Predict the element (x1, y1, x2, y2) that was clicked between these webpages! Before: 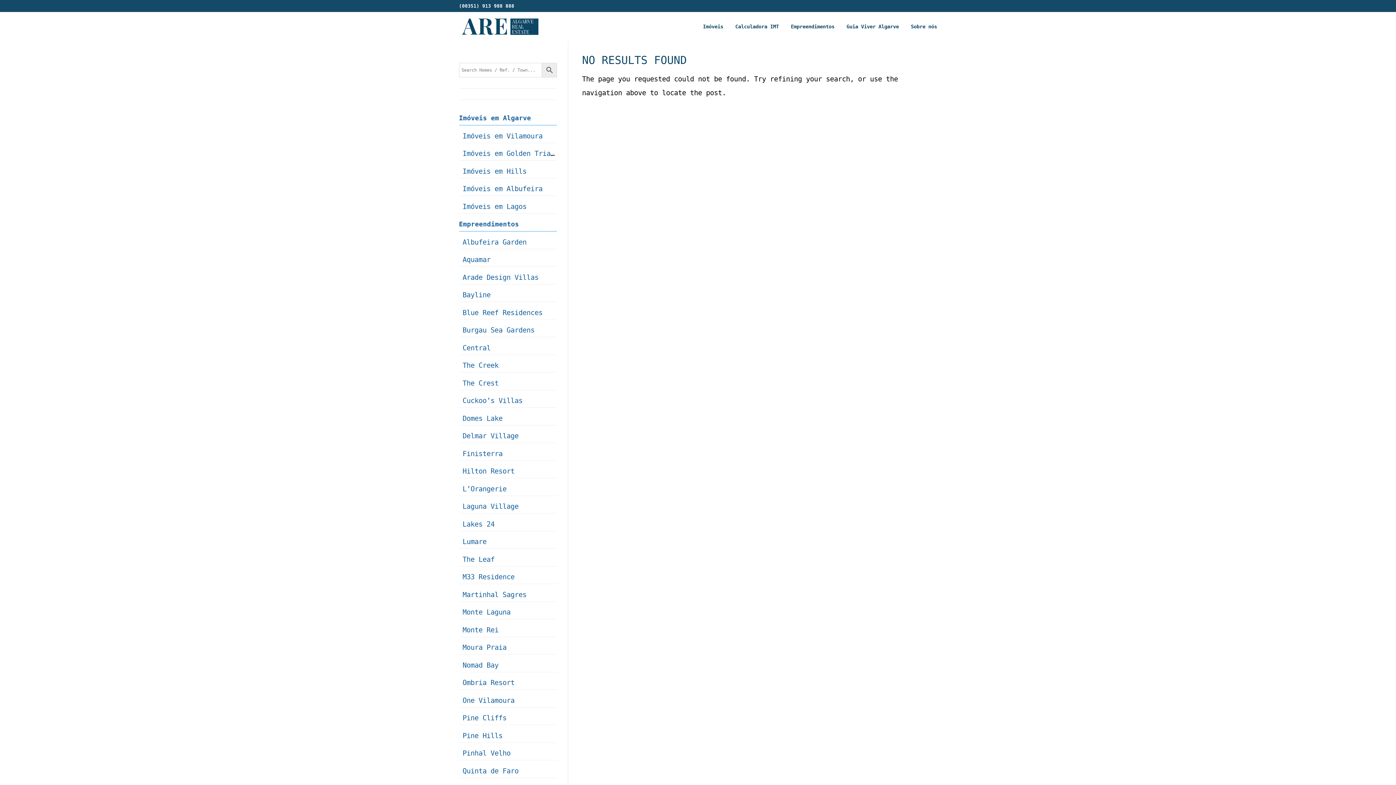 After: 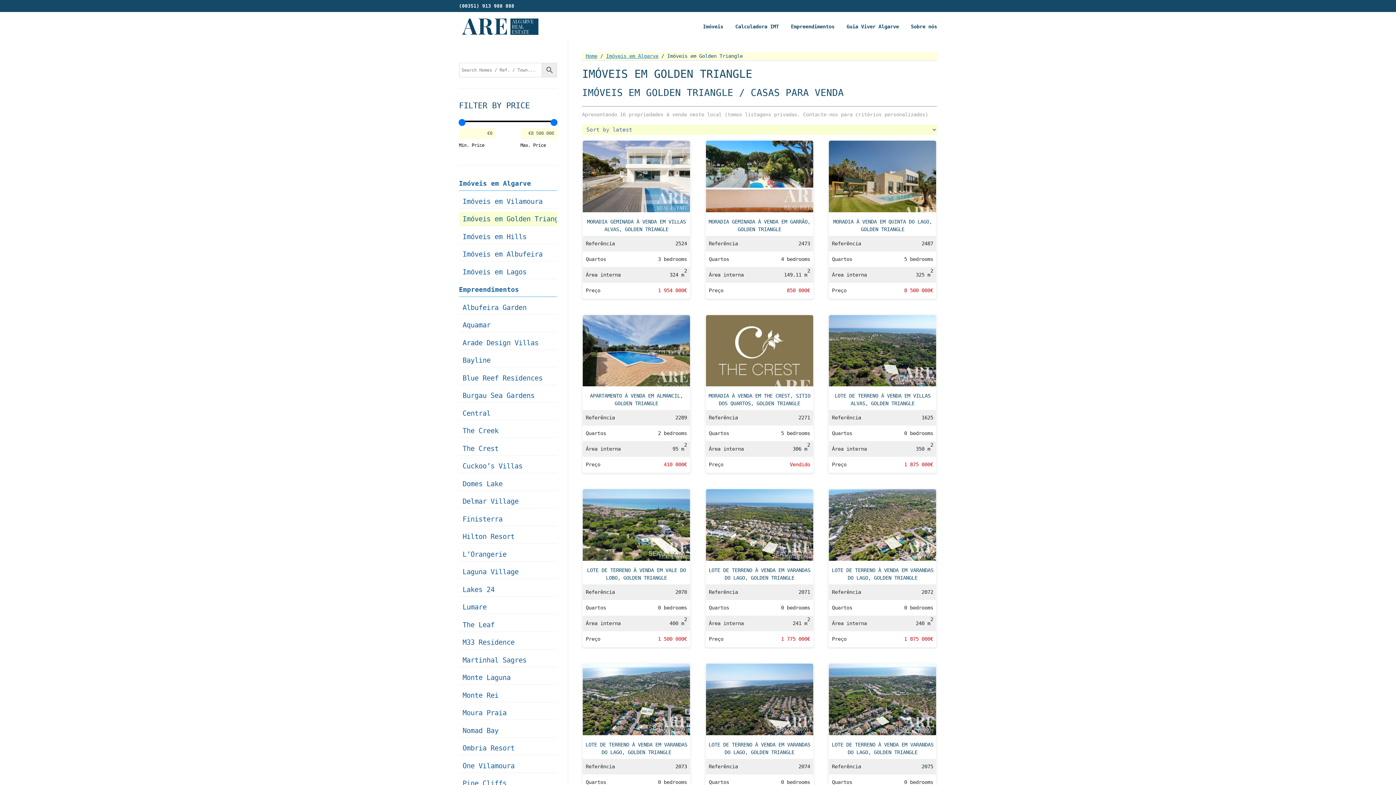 Action: label: Imóveis em Golden Triangle bbox: (462, 149, 566, 157)